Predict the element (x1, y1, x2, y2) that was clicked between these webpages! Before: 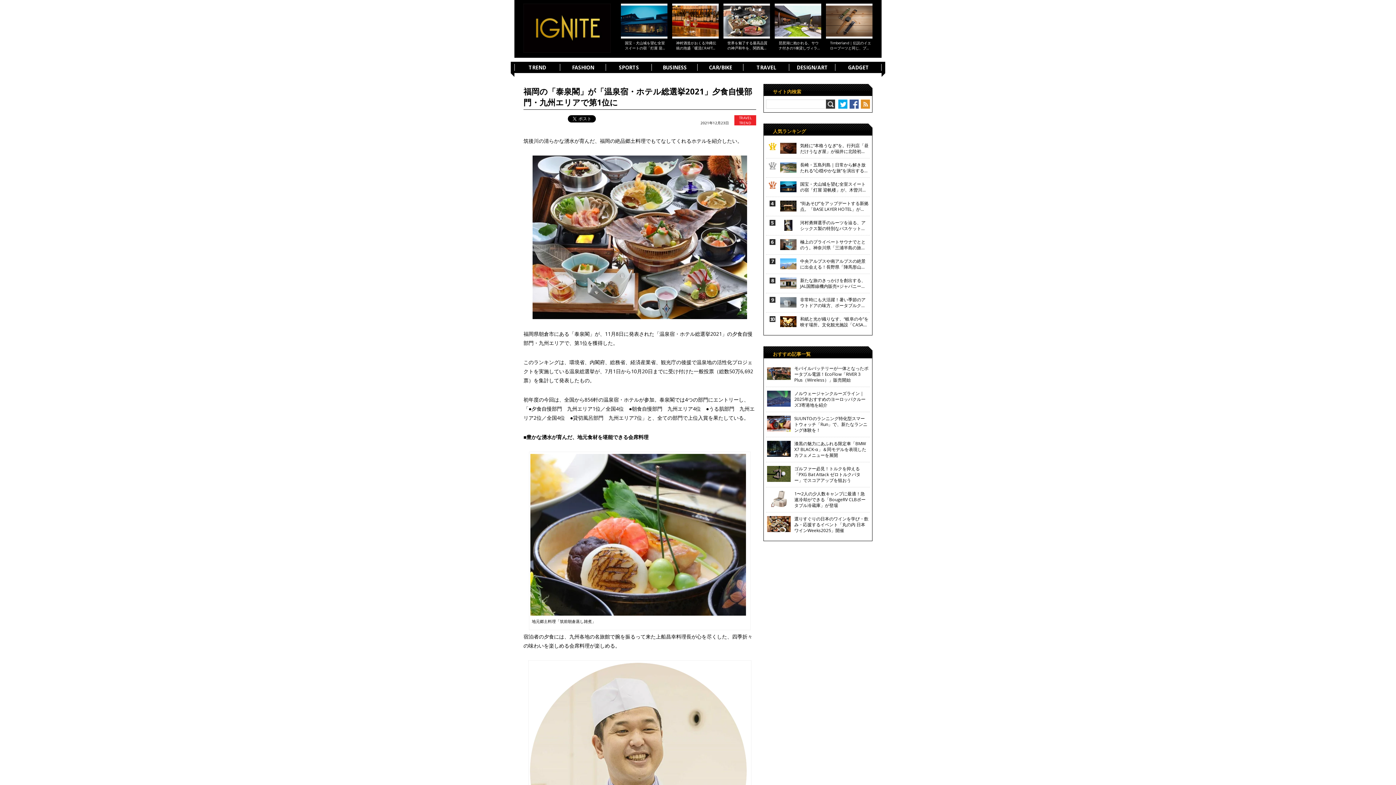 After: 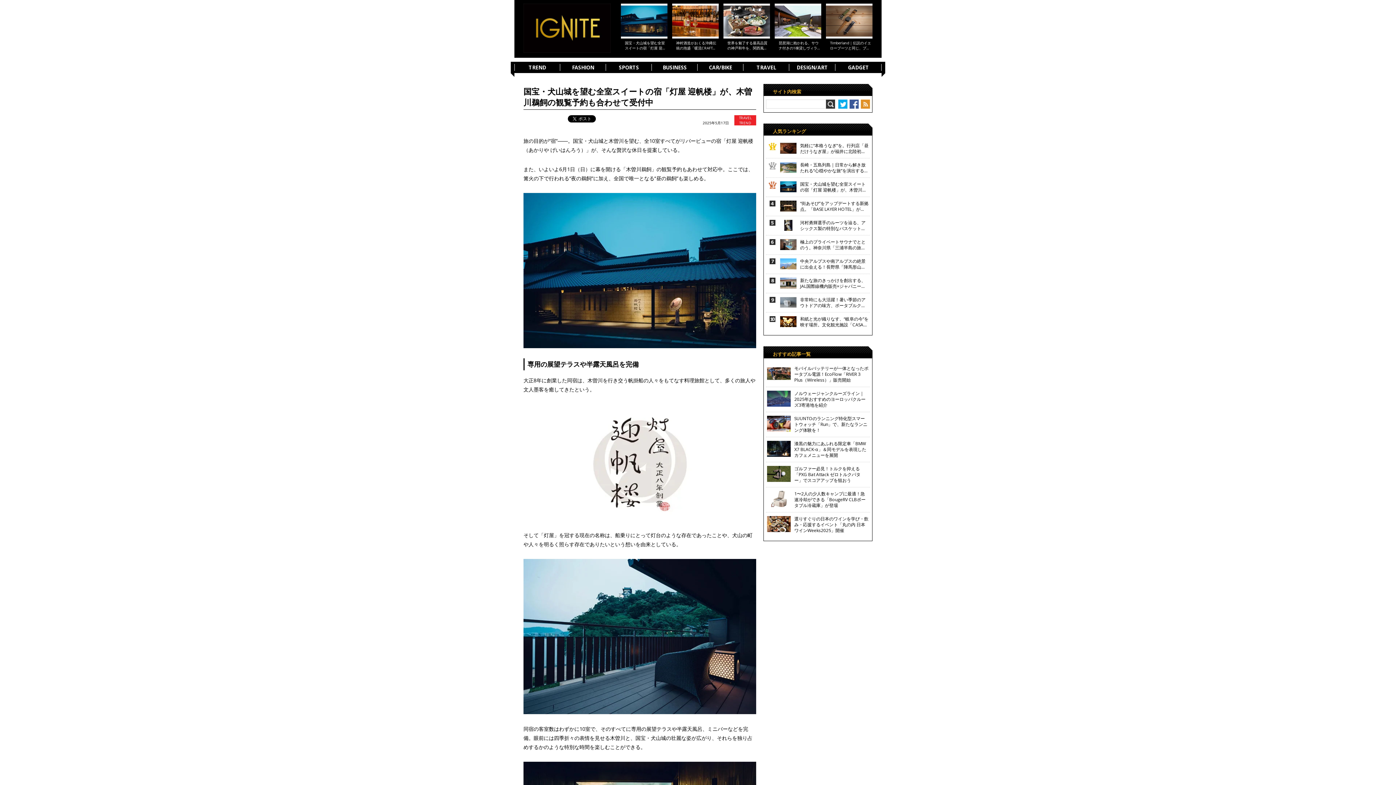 Action: bbox: (800, 181, 865, 193) label: 国宝・犬山城を望む全室スイートの宿「灯屋 迎帆楼」が、木曽川…